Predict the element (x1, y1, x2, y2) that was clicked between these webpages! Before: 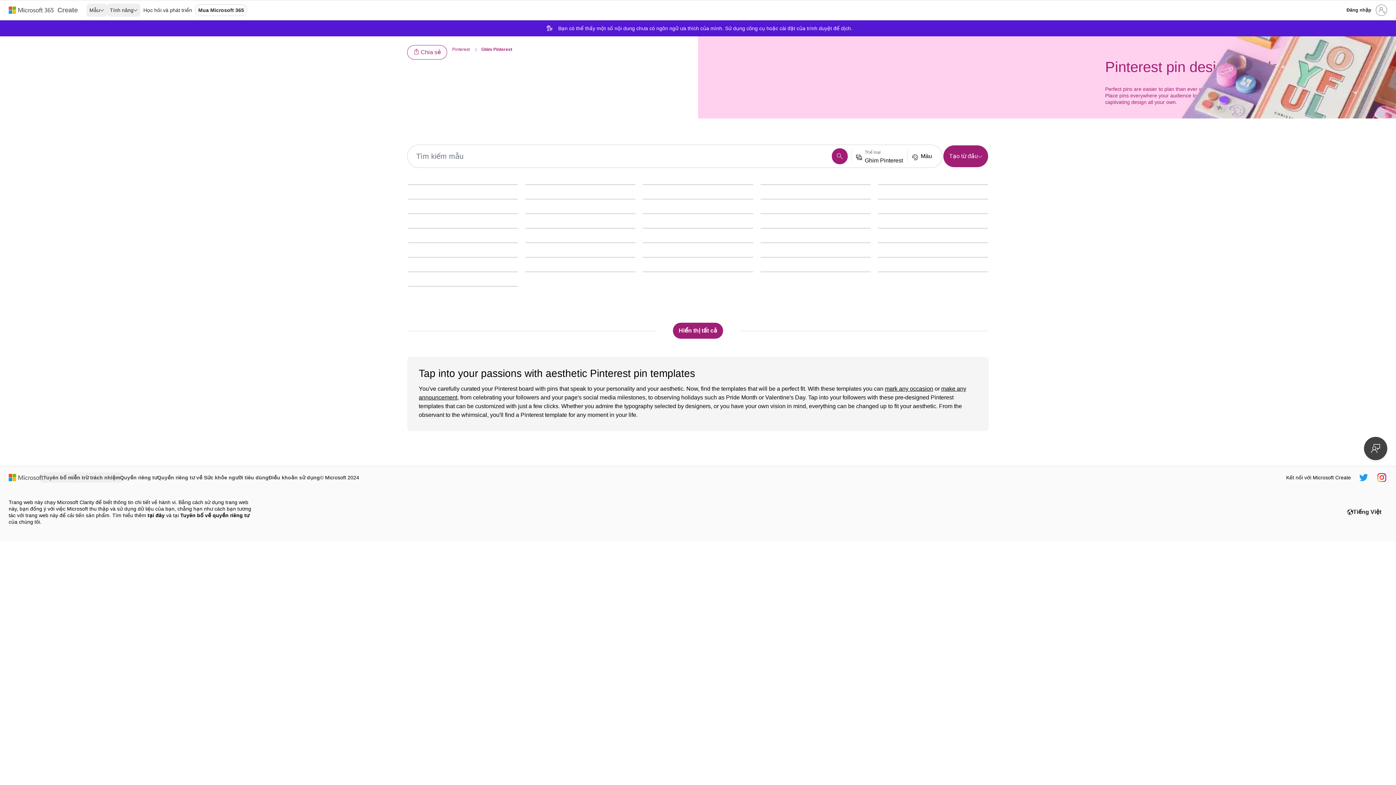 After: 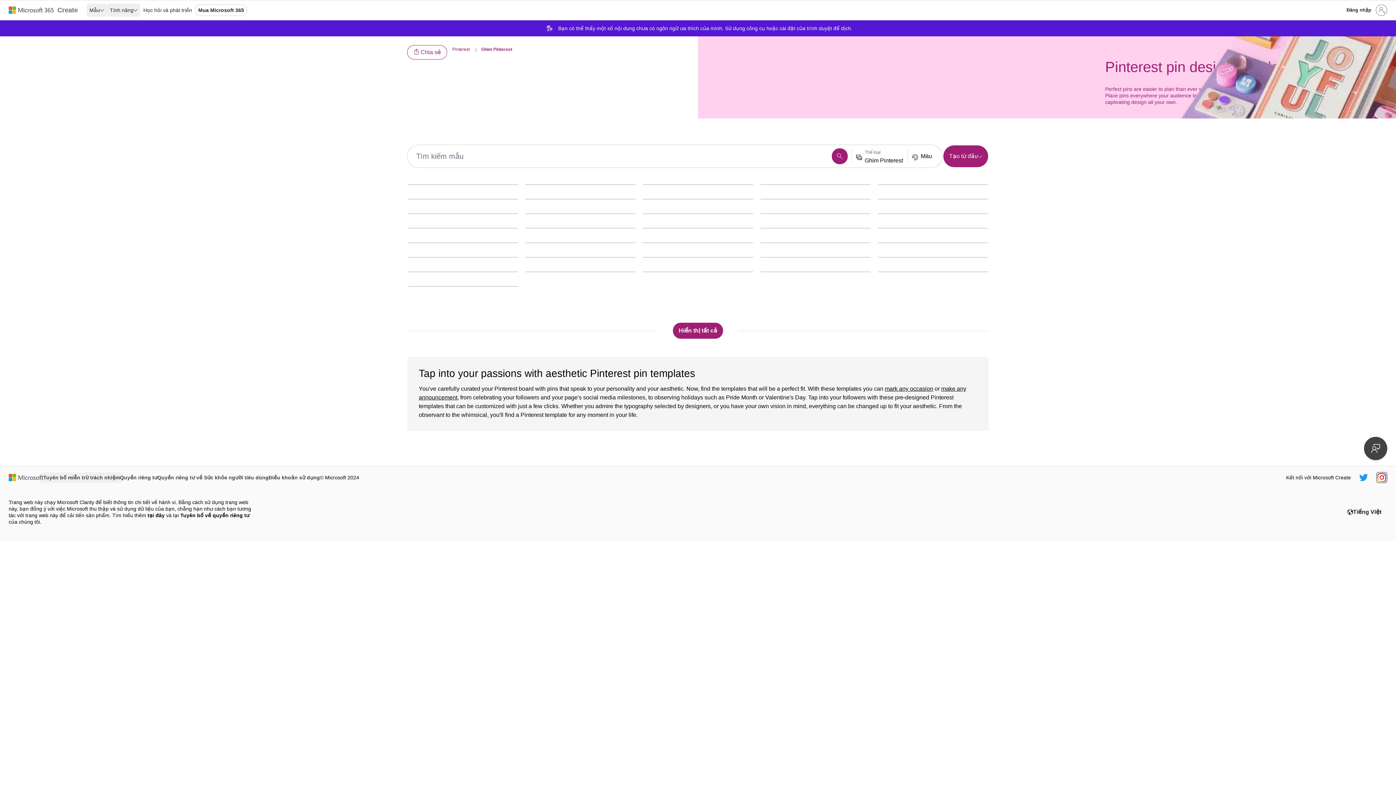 Action: label: Núm điều khiển Microsoft Create Instagram bbox: (1377, 473, 1386, 482)